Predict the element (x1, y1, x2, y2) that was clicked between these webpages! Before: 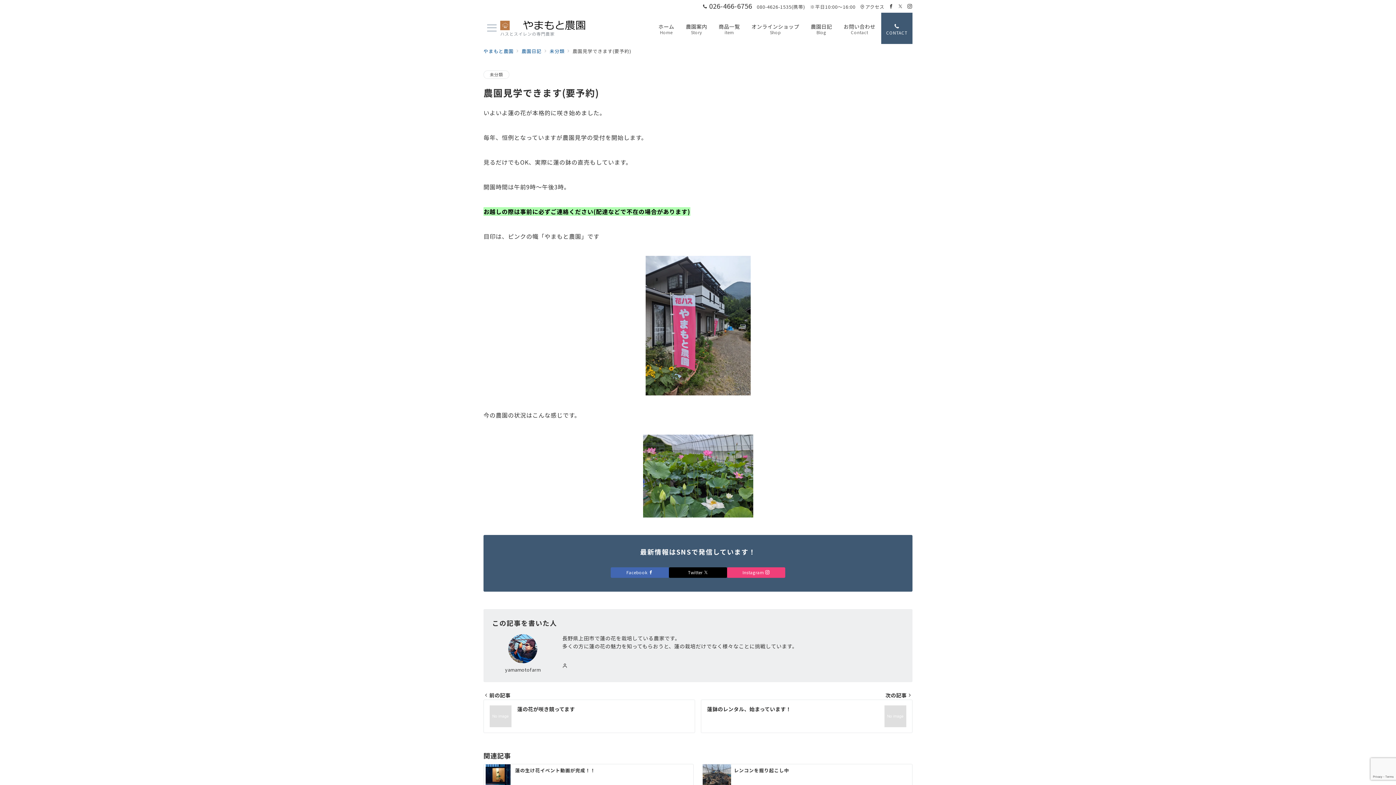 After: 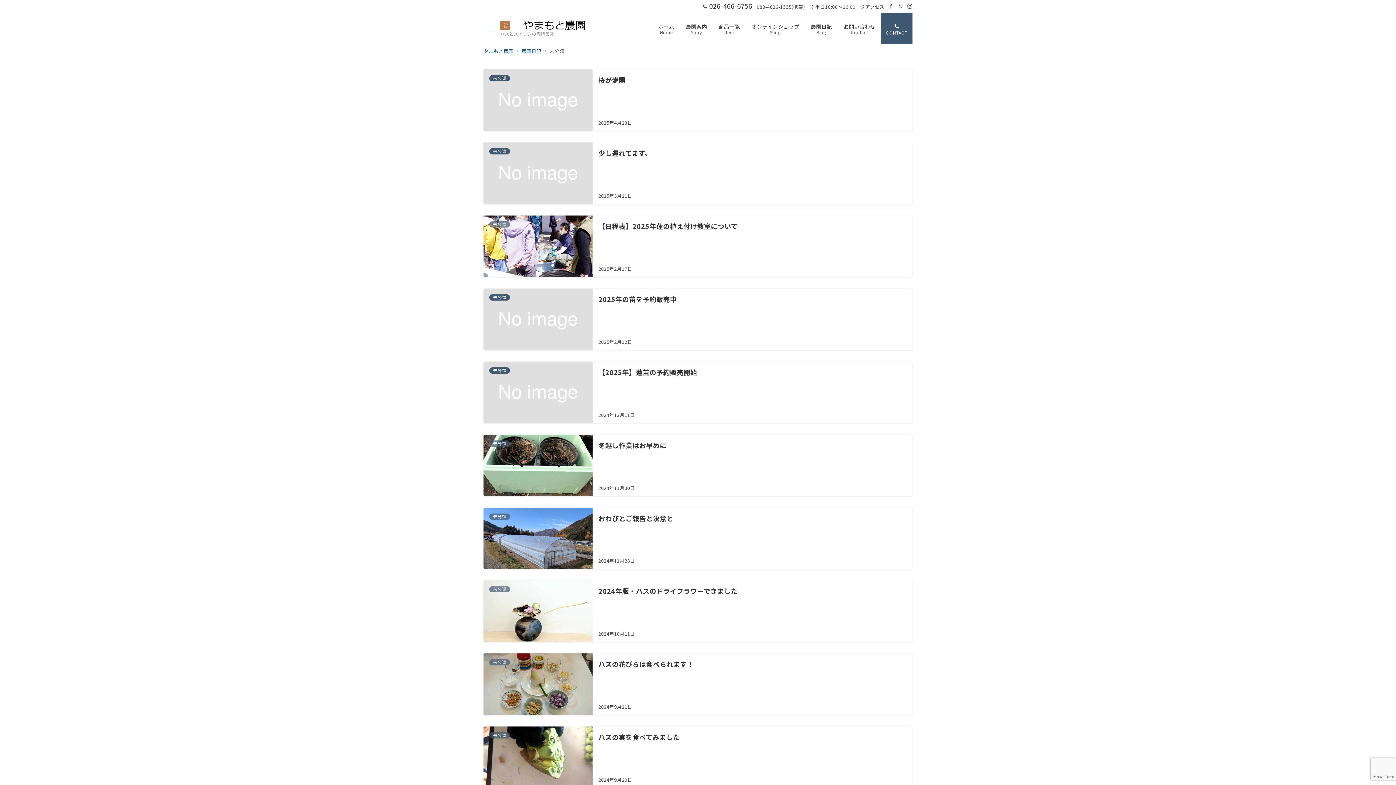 Action: label: 未分類 bbox: (549, 47, 564, 54)